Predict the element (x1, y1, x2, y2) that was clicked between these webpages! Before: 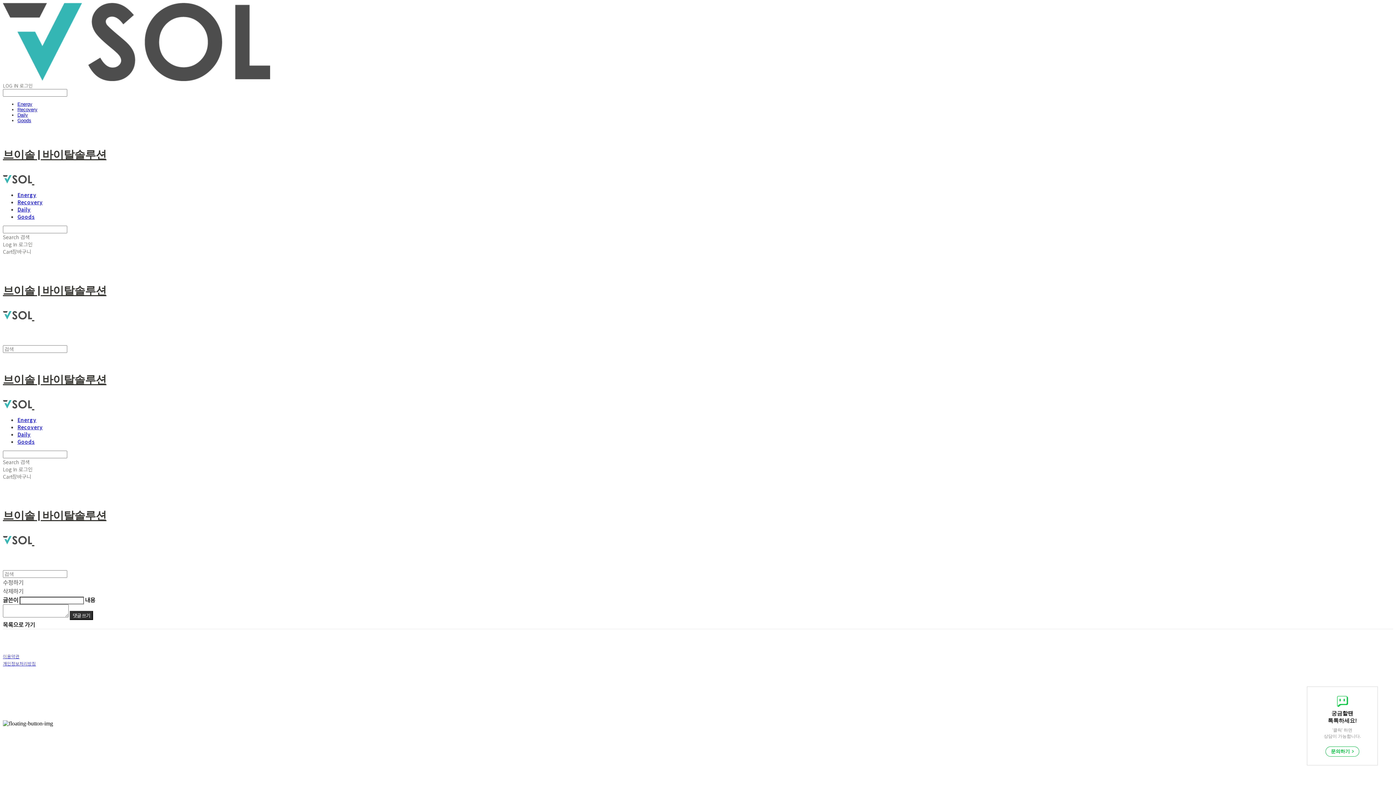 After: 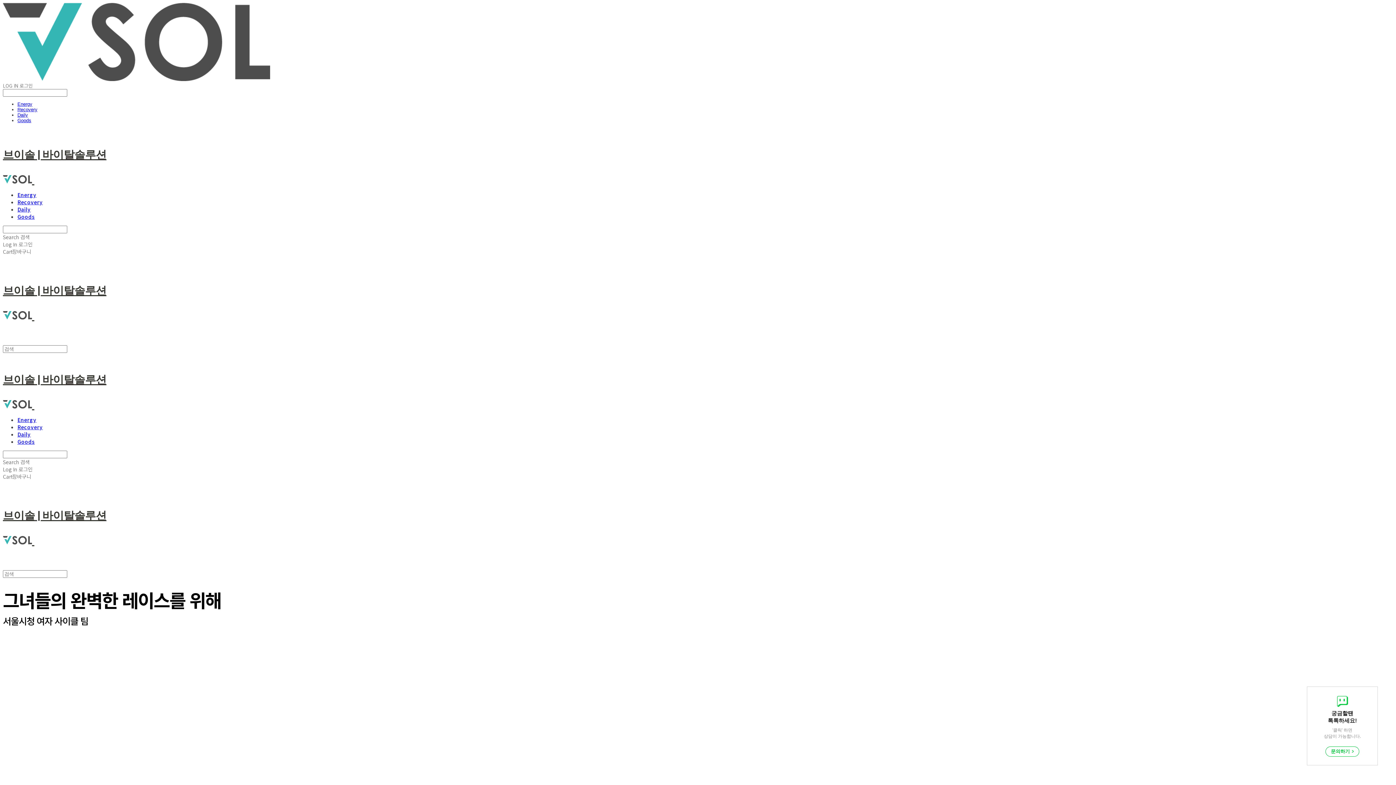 Action: label: Energy bbox: (17, 416, 36, 423)